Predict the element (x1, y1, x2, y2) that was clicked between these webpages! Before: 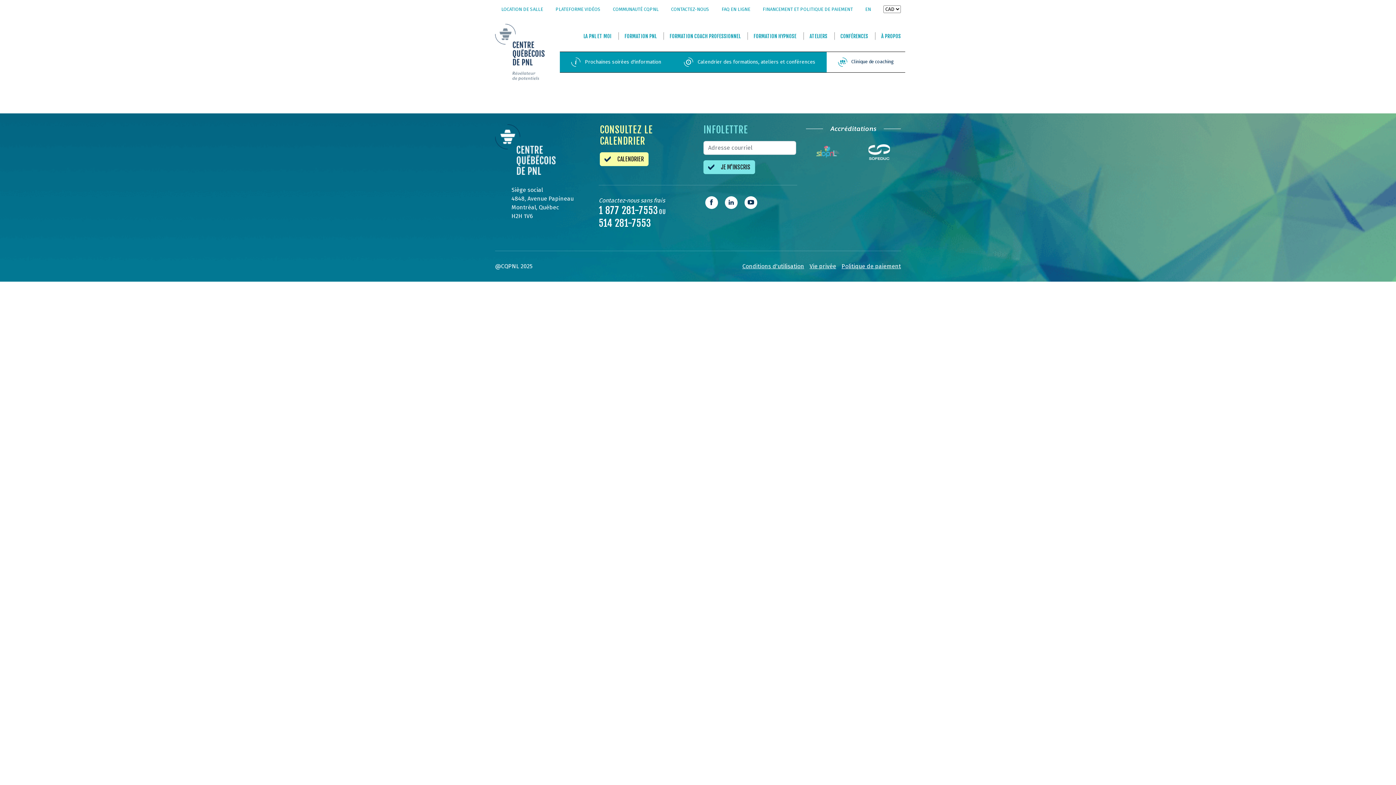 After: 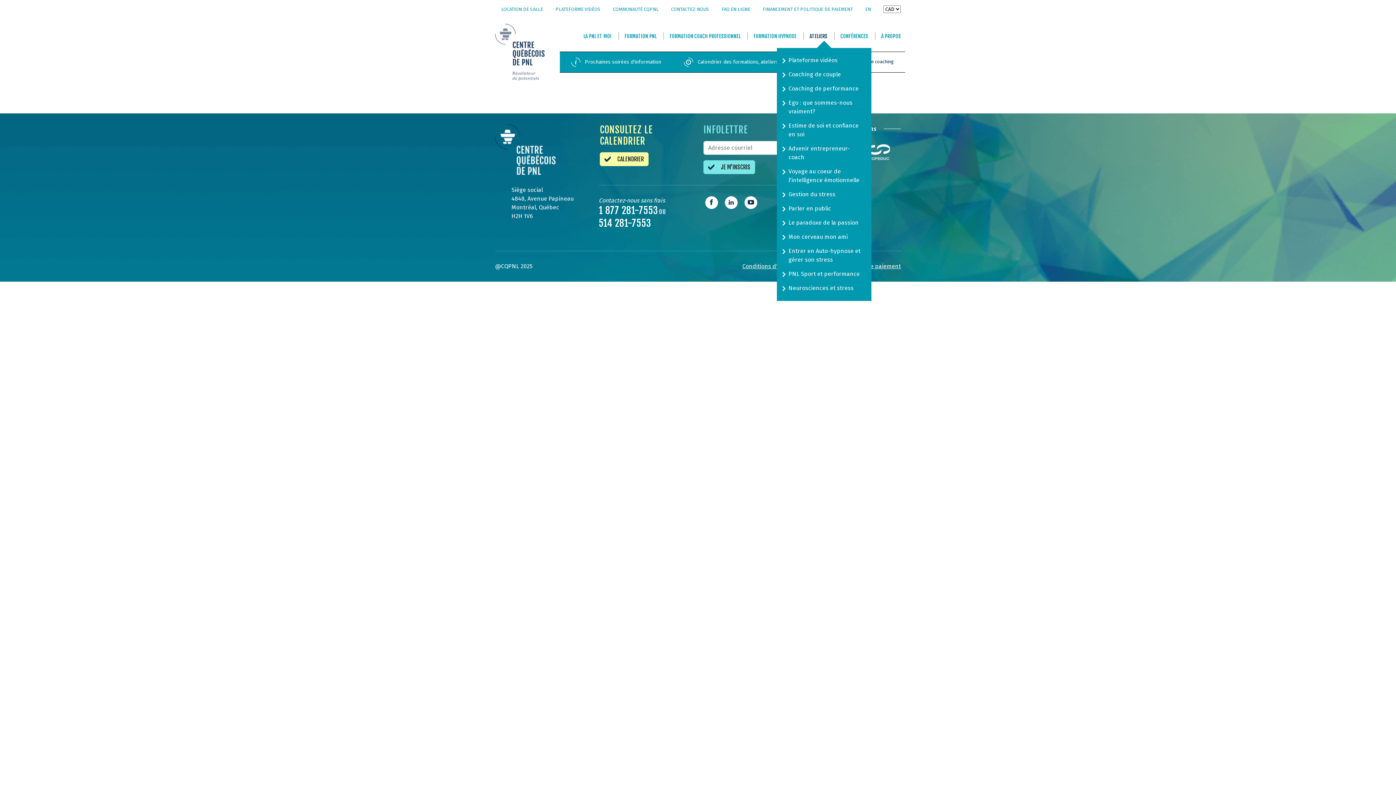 Action: bbox: (809, 33, 827, 39) label: ATELIERS